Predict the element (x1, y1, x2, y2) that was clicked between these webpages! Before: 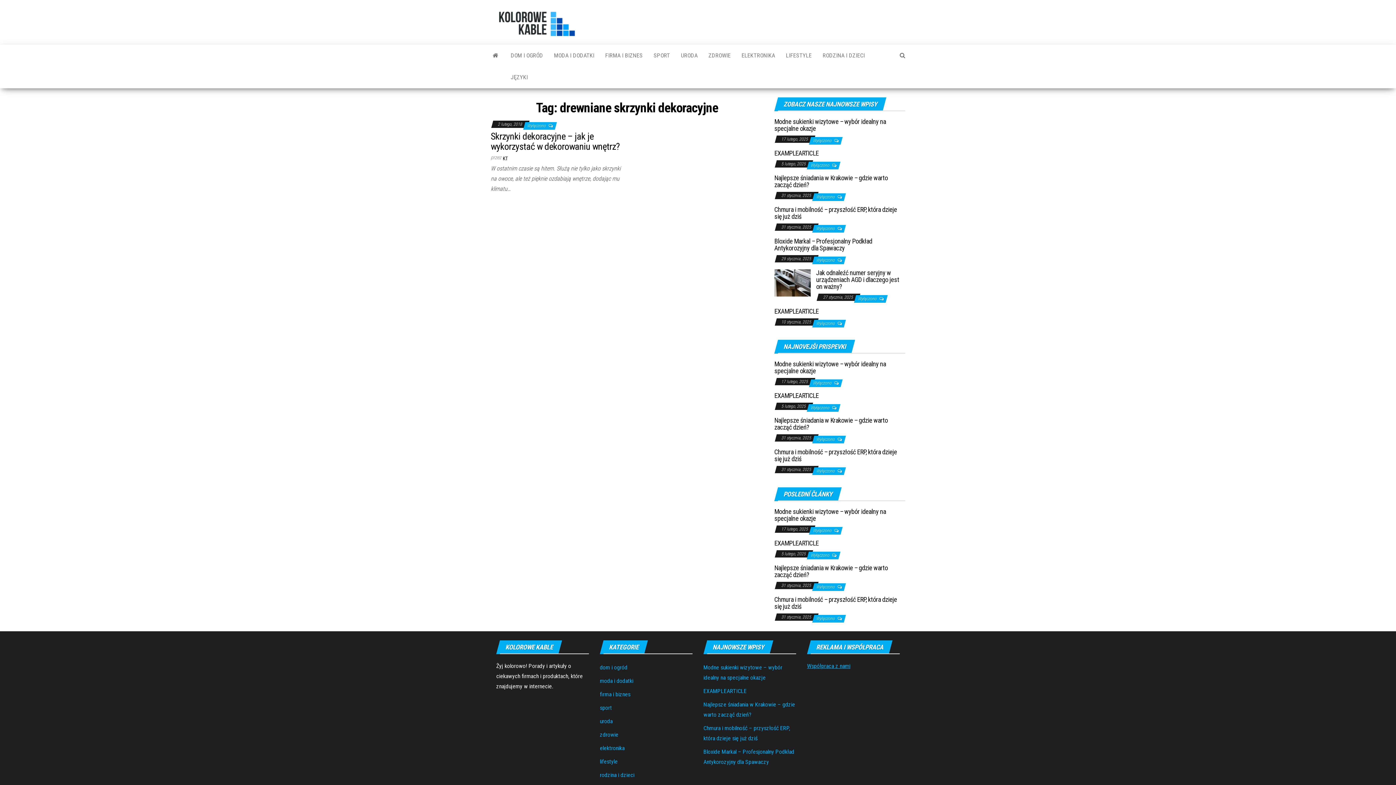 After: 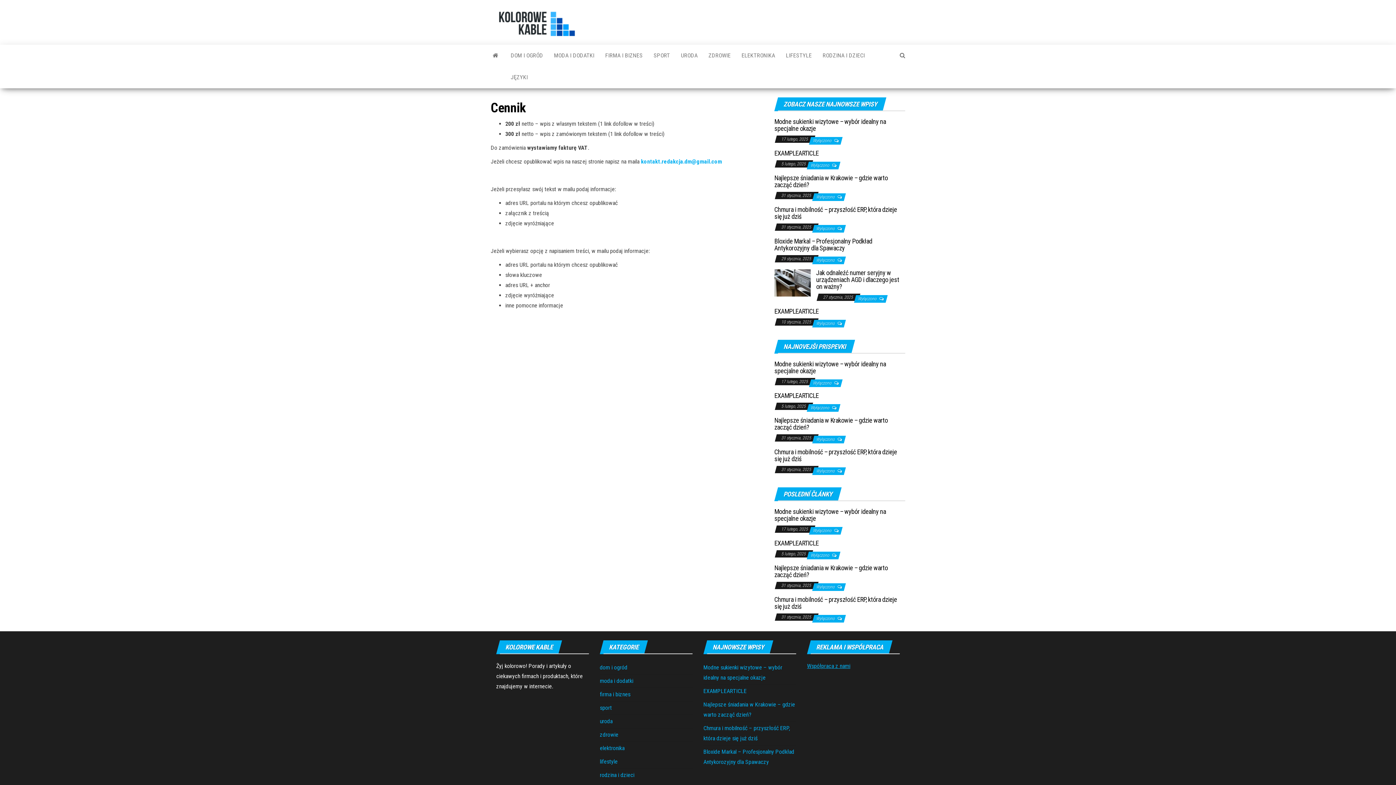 Action: bbox: (807, 662, 850, 669) label: Współpraca z nami